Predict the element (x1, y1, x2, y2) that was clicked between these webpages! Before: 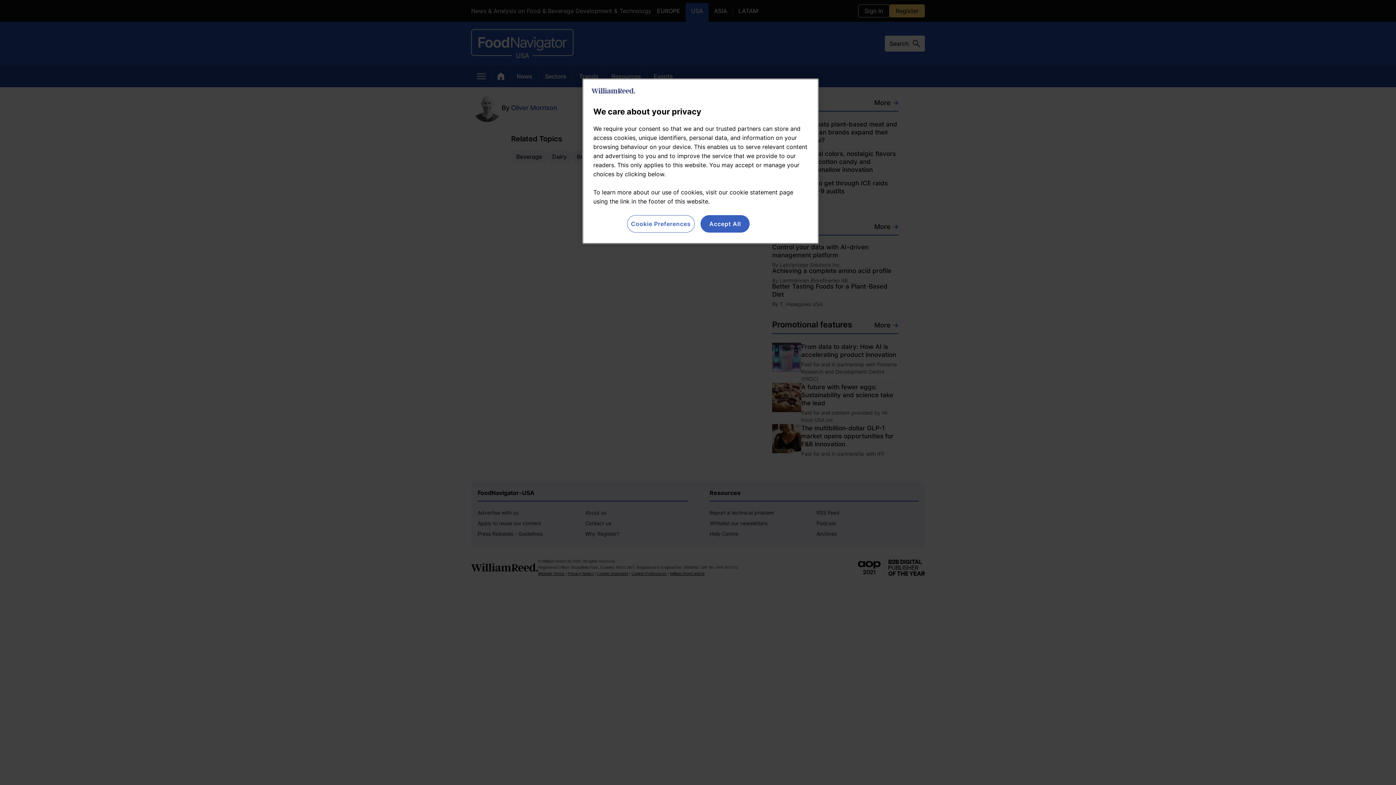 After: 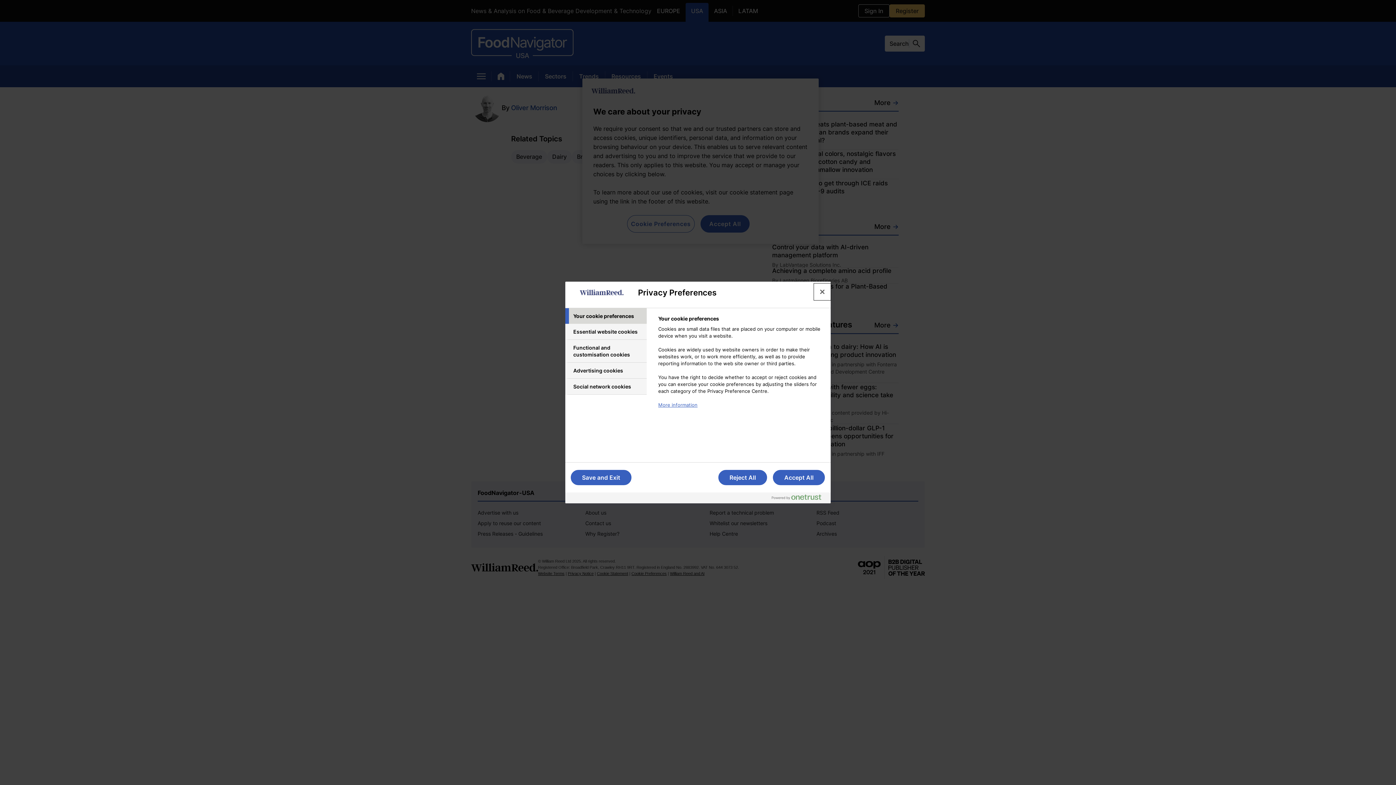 Action: bbox: (627, 215, 694, 232) label: Cookie Preferences